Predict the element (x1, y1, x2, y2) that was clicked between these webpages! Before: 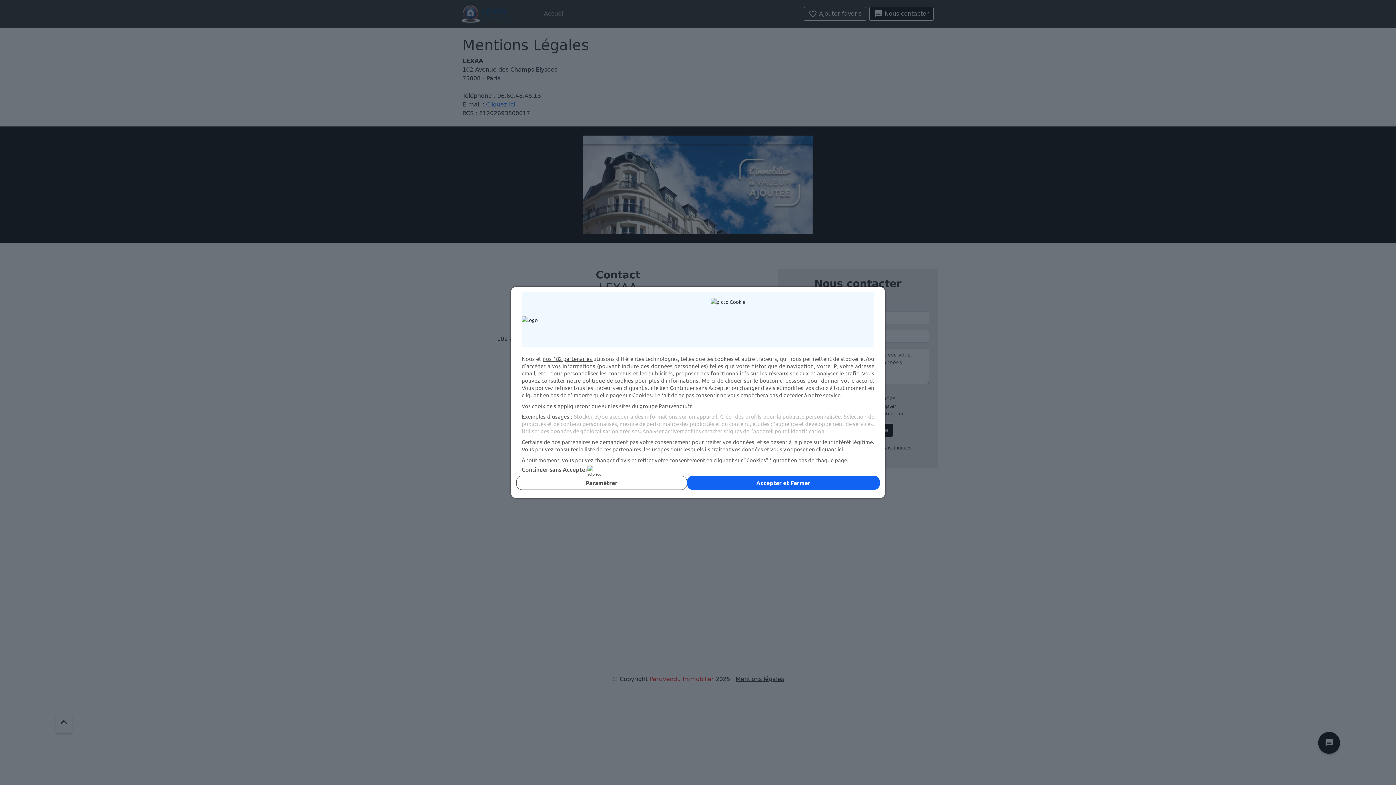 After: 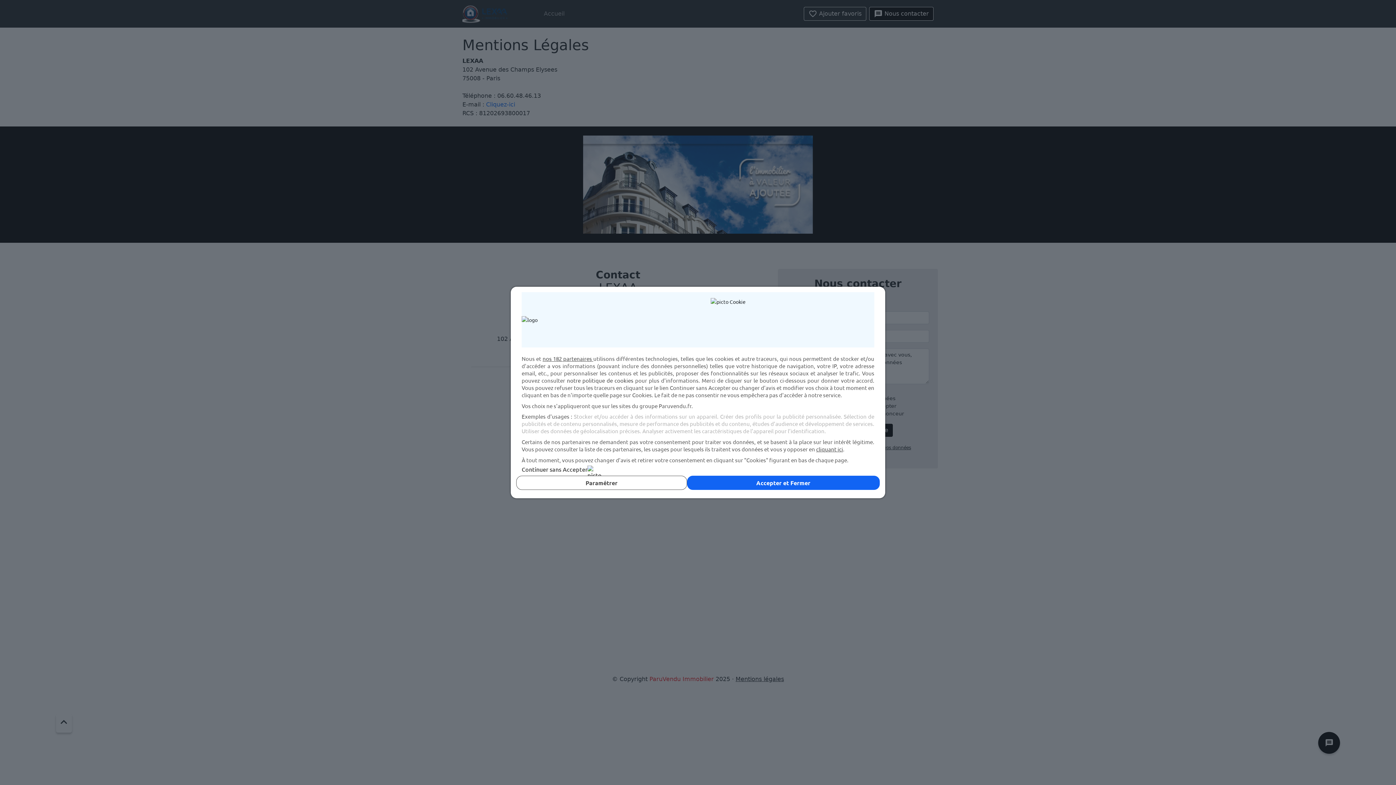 Action: label: notre politique de cookies bbox: (567, 377, 633, 384)